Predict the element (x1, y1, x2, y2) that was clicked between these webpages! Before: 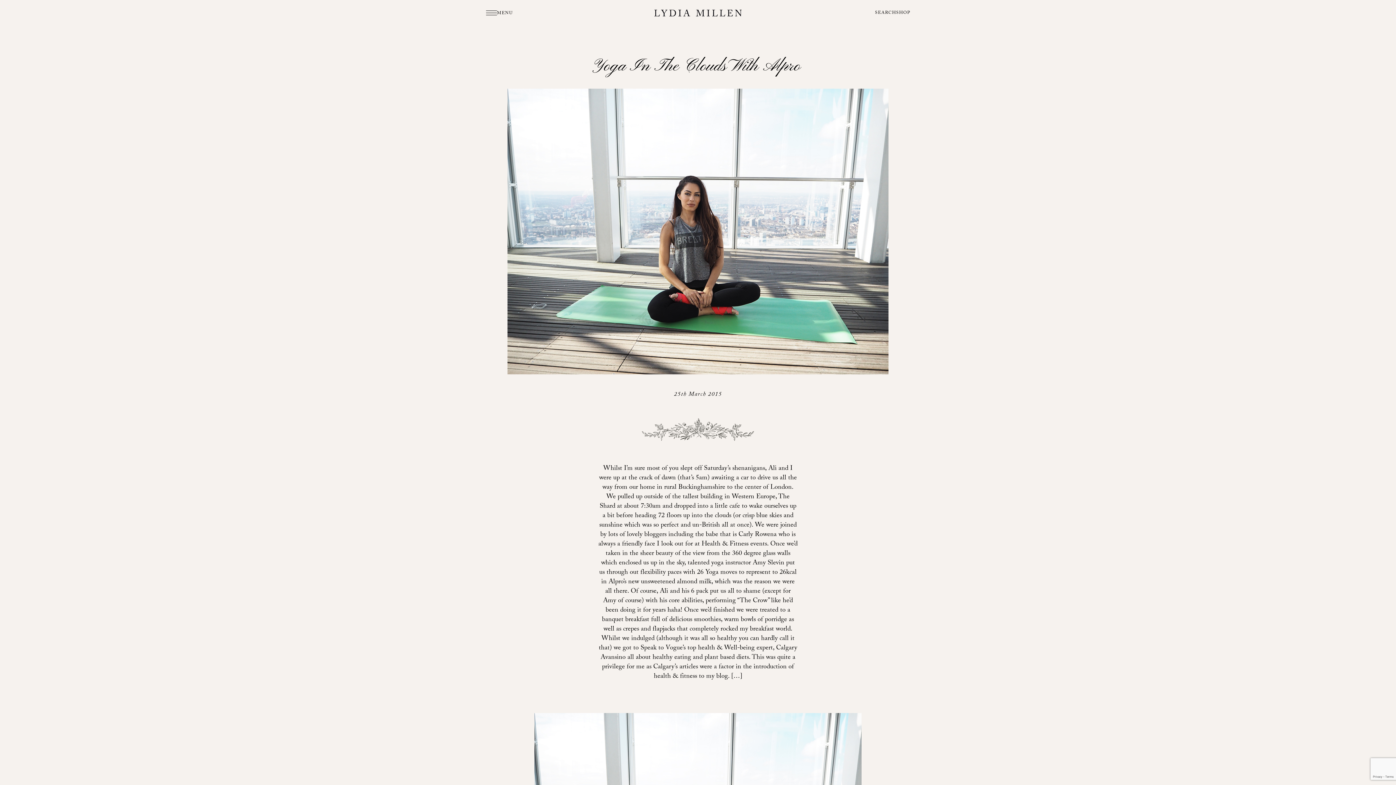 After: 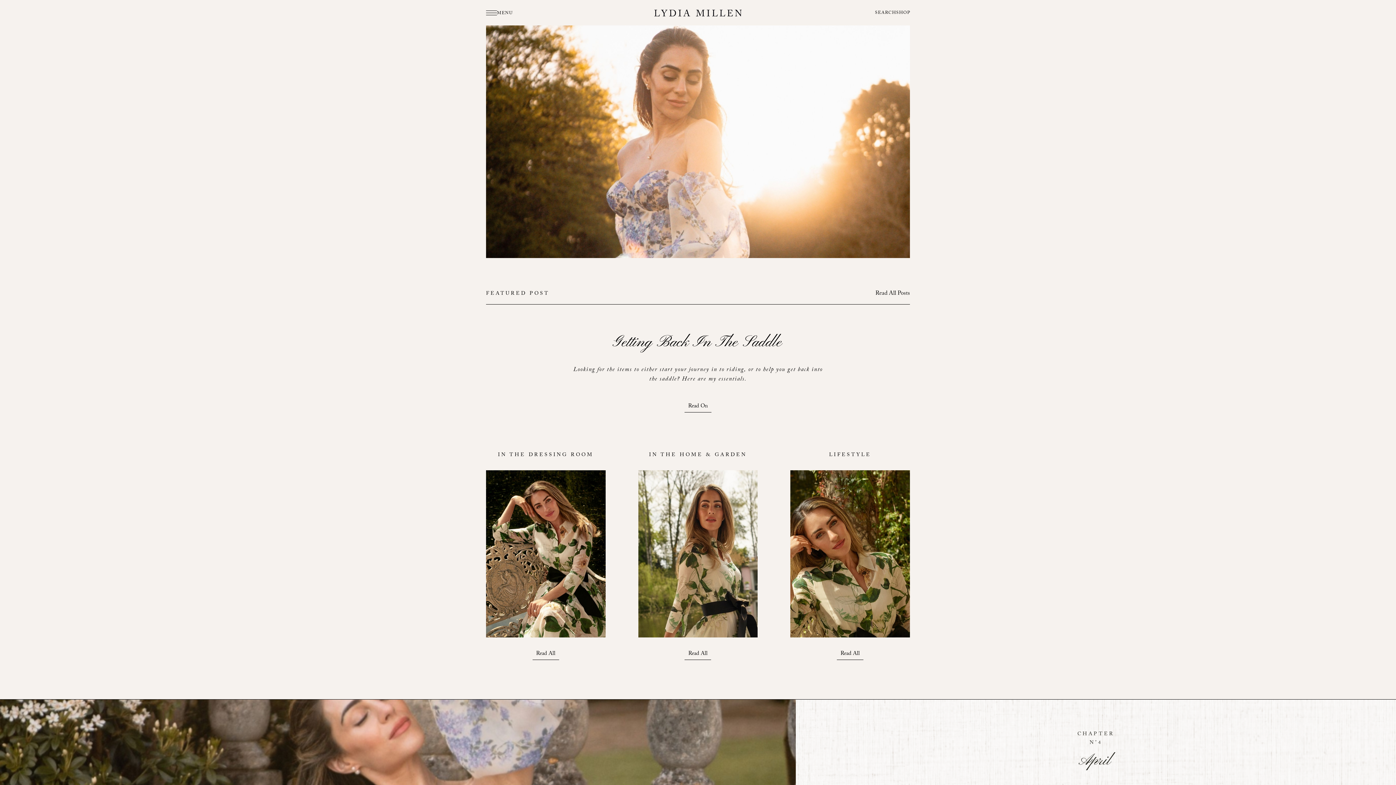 Action: bbox: (654, 8, 741, 17)